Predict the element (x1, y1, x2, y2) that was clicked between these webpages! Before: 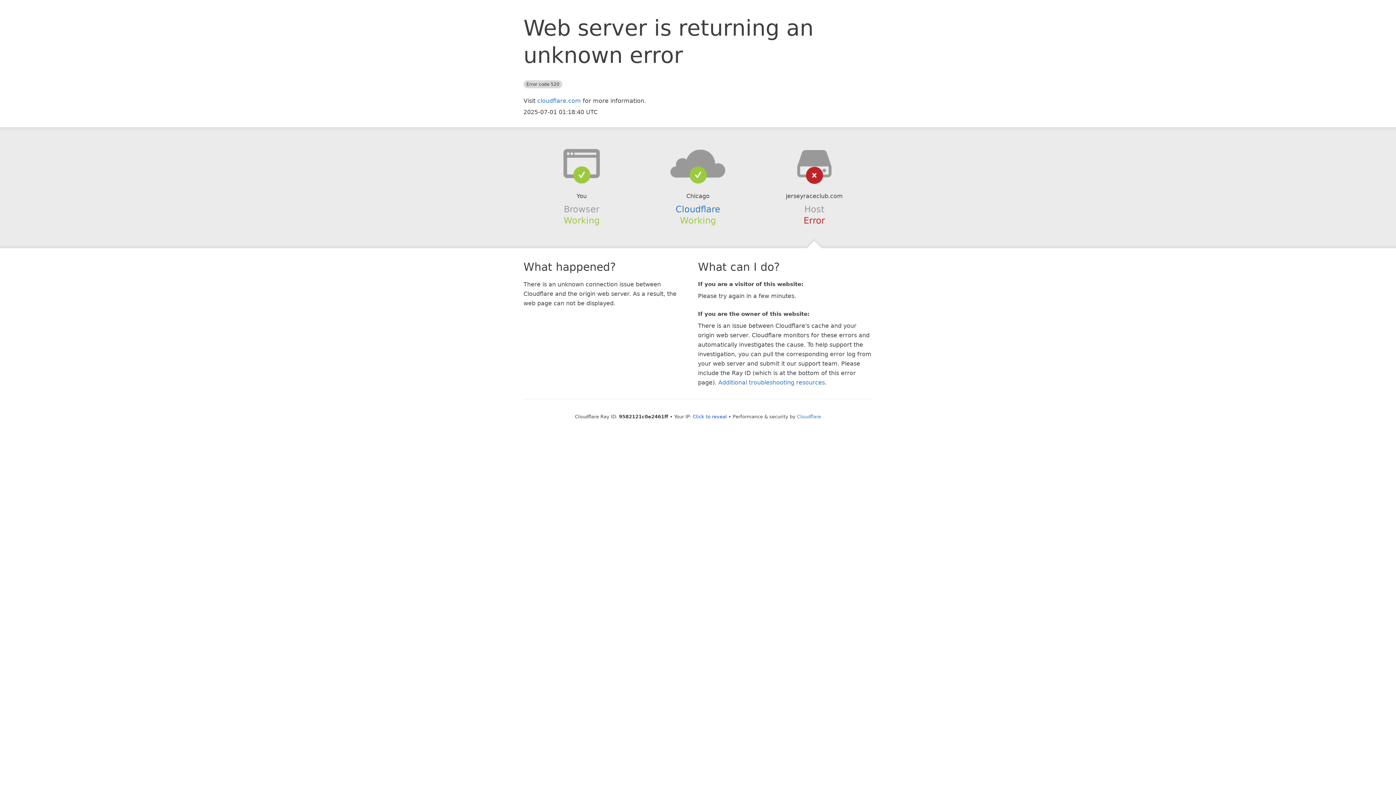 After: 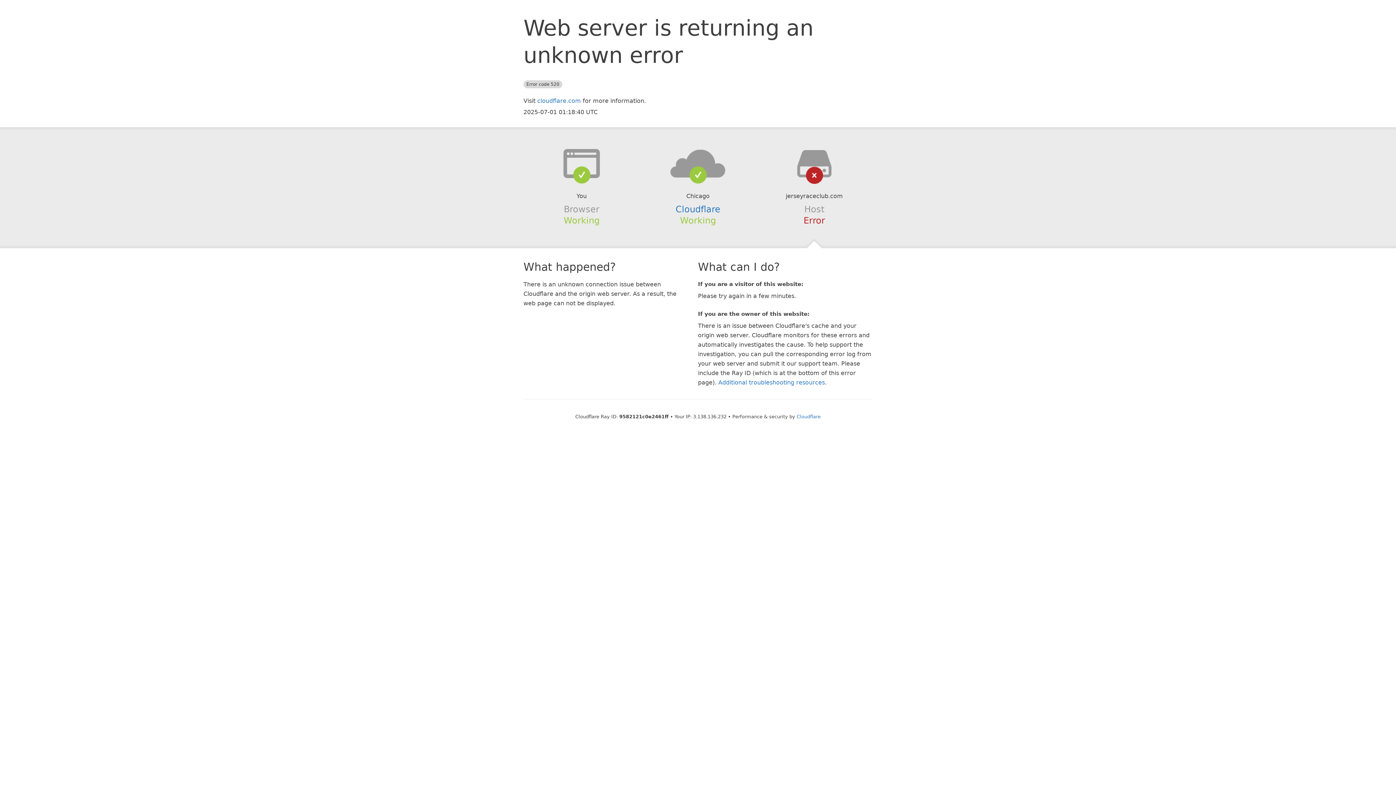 Action: label: Click to reveal bbox: (692, 414, 727, 419)